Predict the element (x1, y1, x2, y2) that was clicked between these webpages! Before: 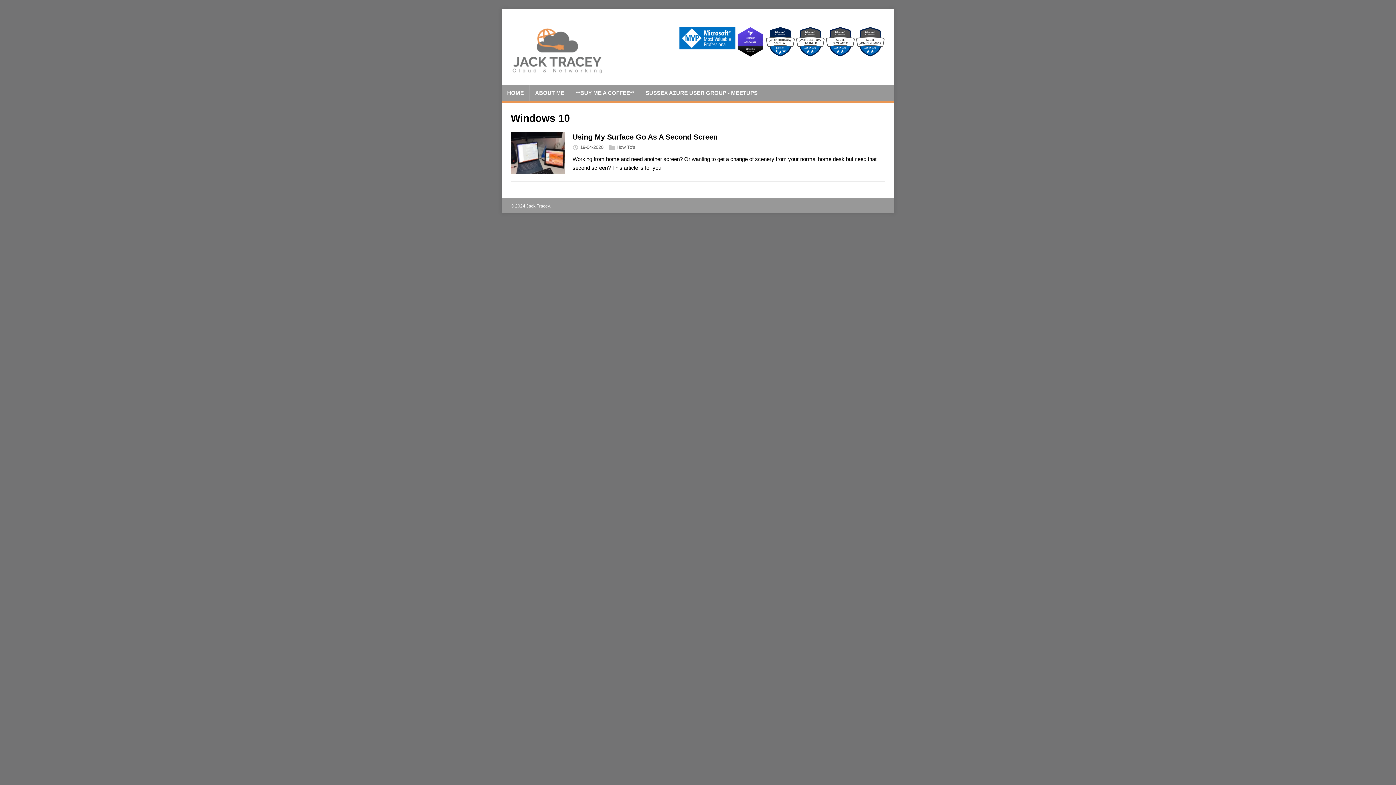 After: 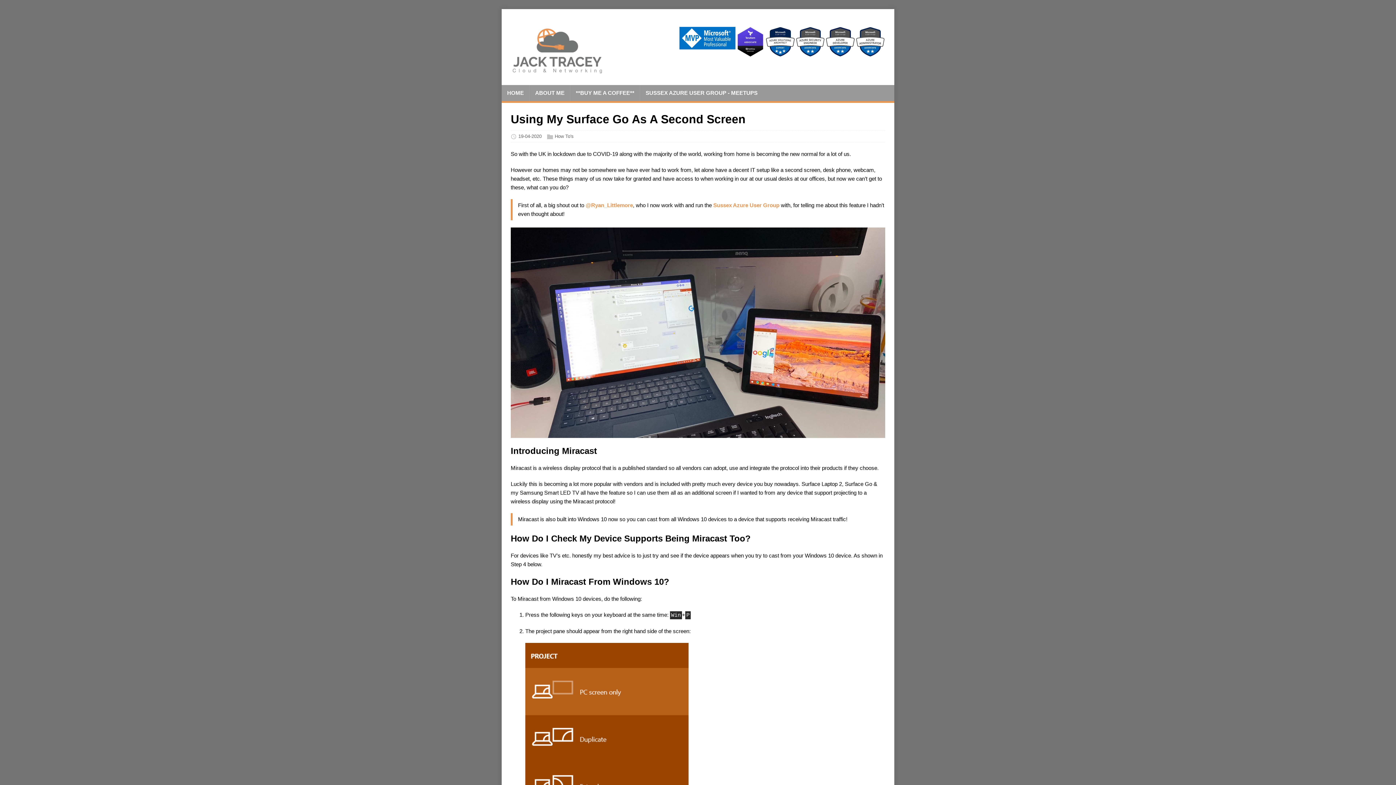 Action: bbox: (510, 166, 565, 172)